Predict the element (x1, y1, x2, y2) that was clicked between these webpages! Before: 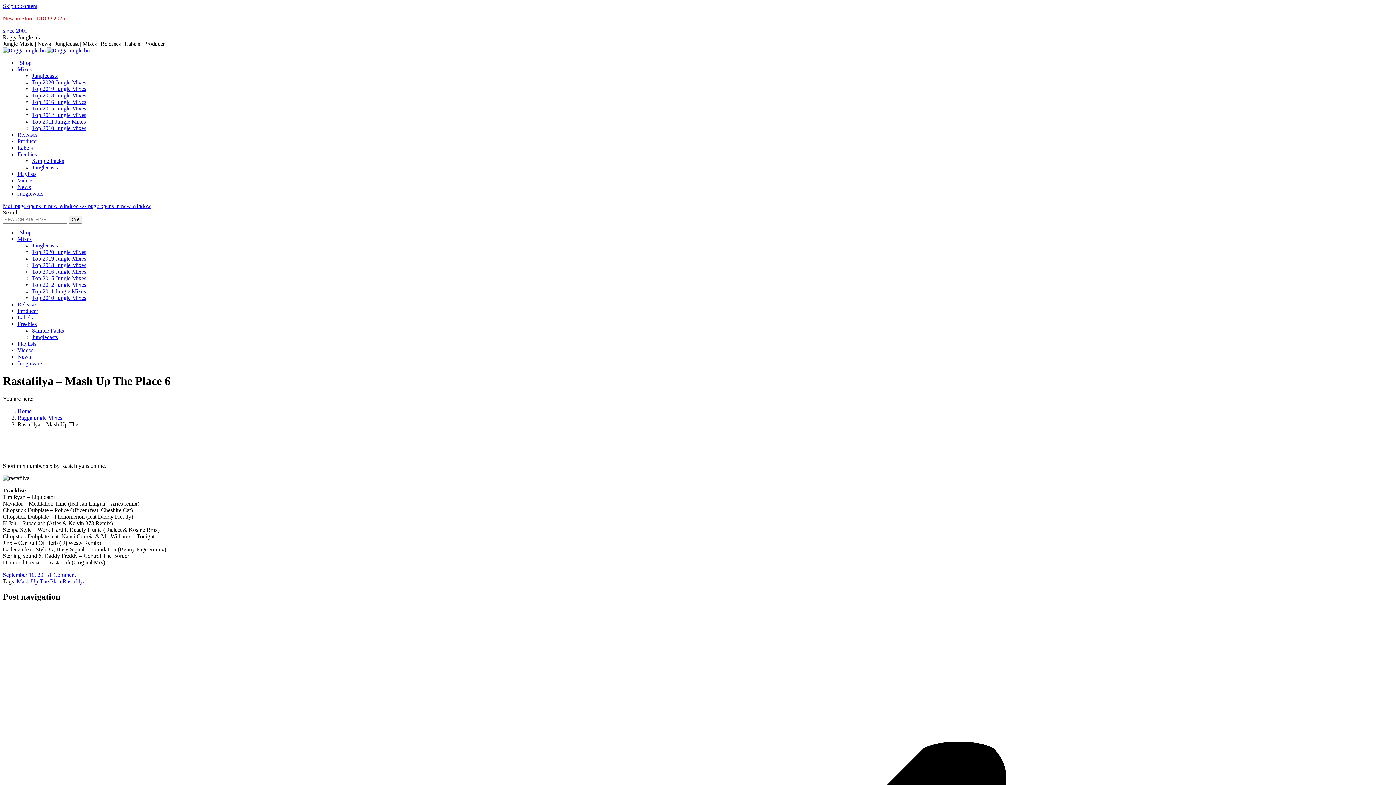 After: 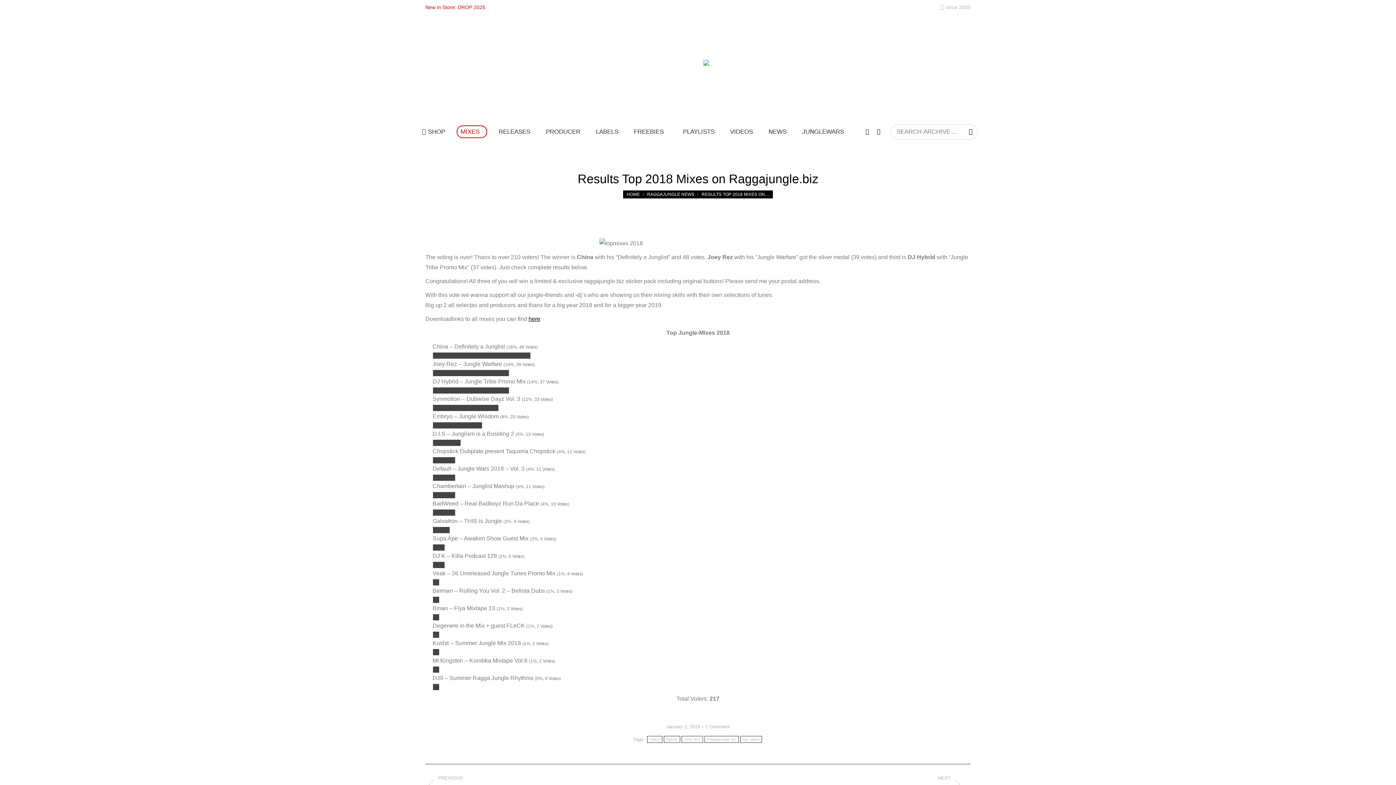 Action: label: Top 2018 Jungle Mixes bbox: (32, 262, 86, 268)